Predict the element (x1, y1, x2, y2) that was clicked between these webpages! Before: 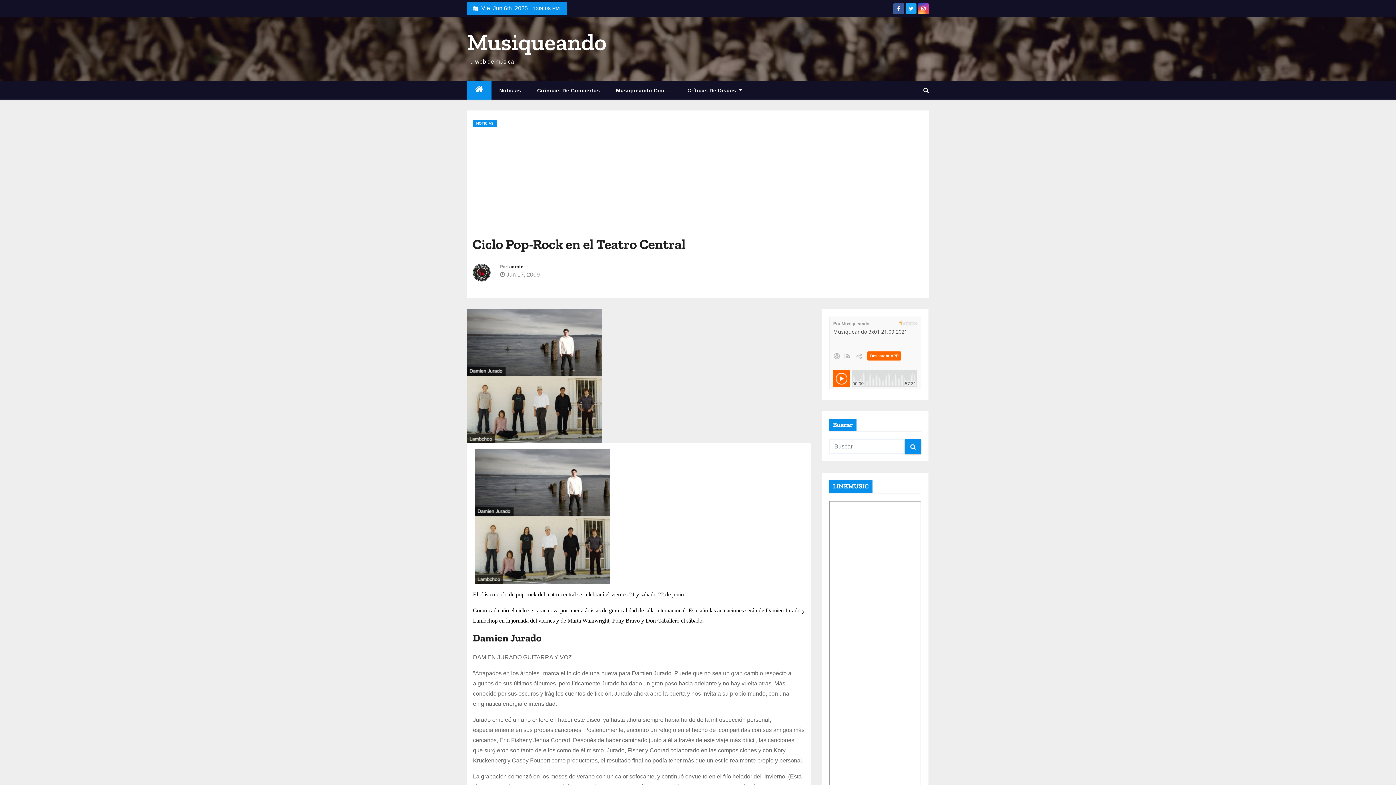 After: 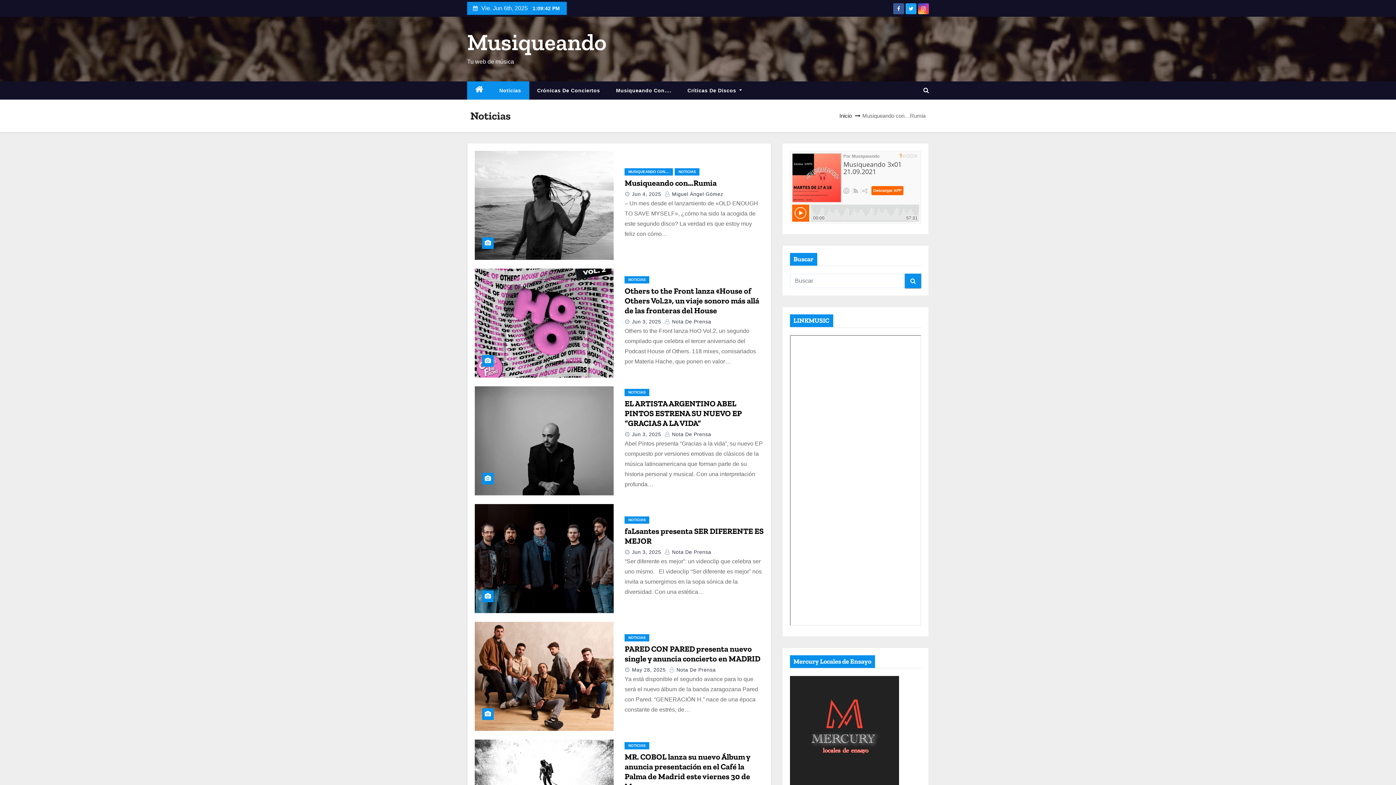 Action: label: NOTICIAS bbox: (472, 120, 497, 127)